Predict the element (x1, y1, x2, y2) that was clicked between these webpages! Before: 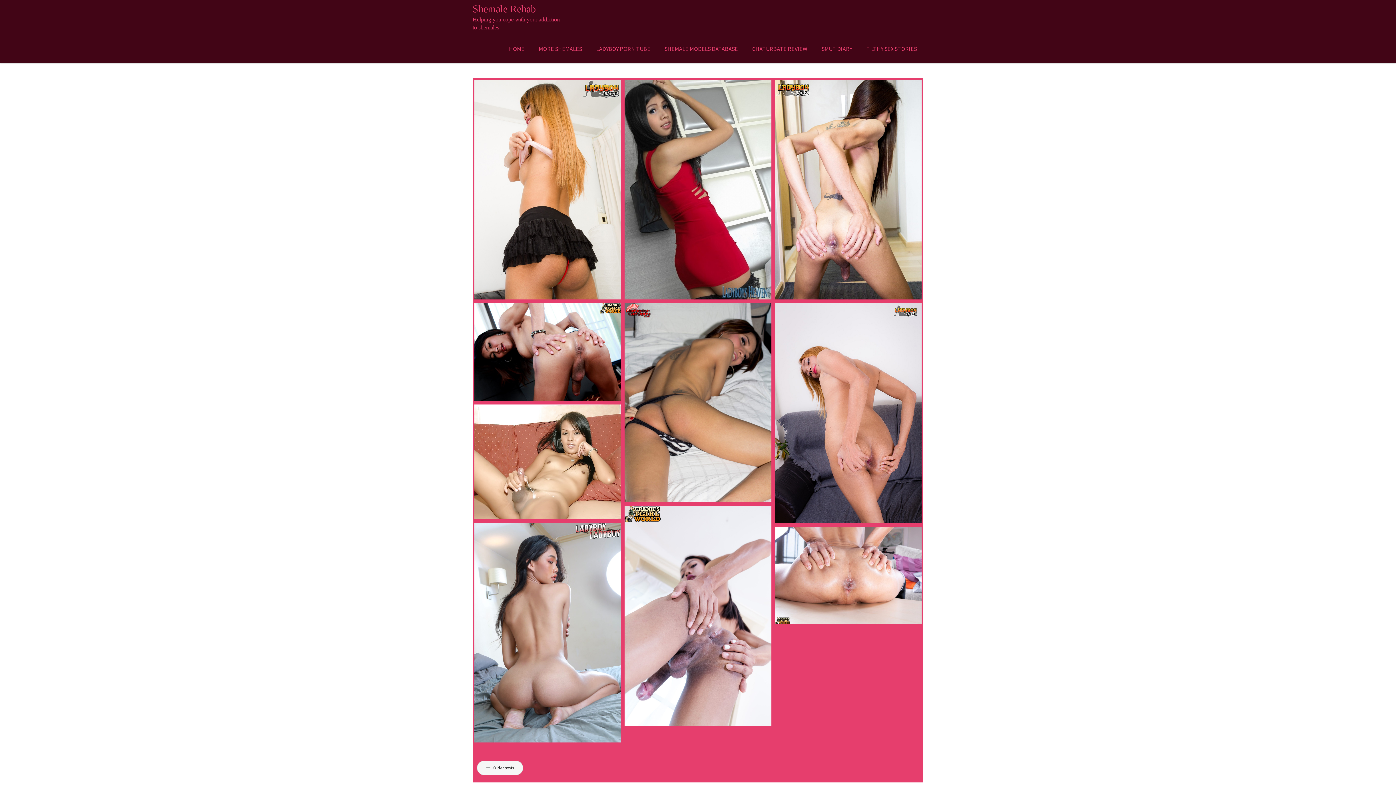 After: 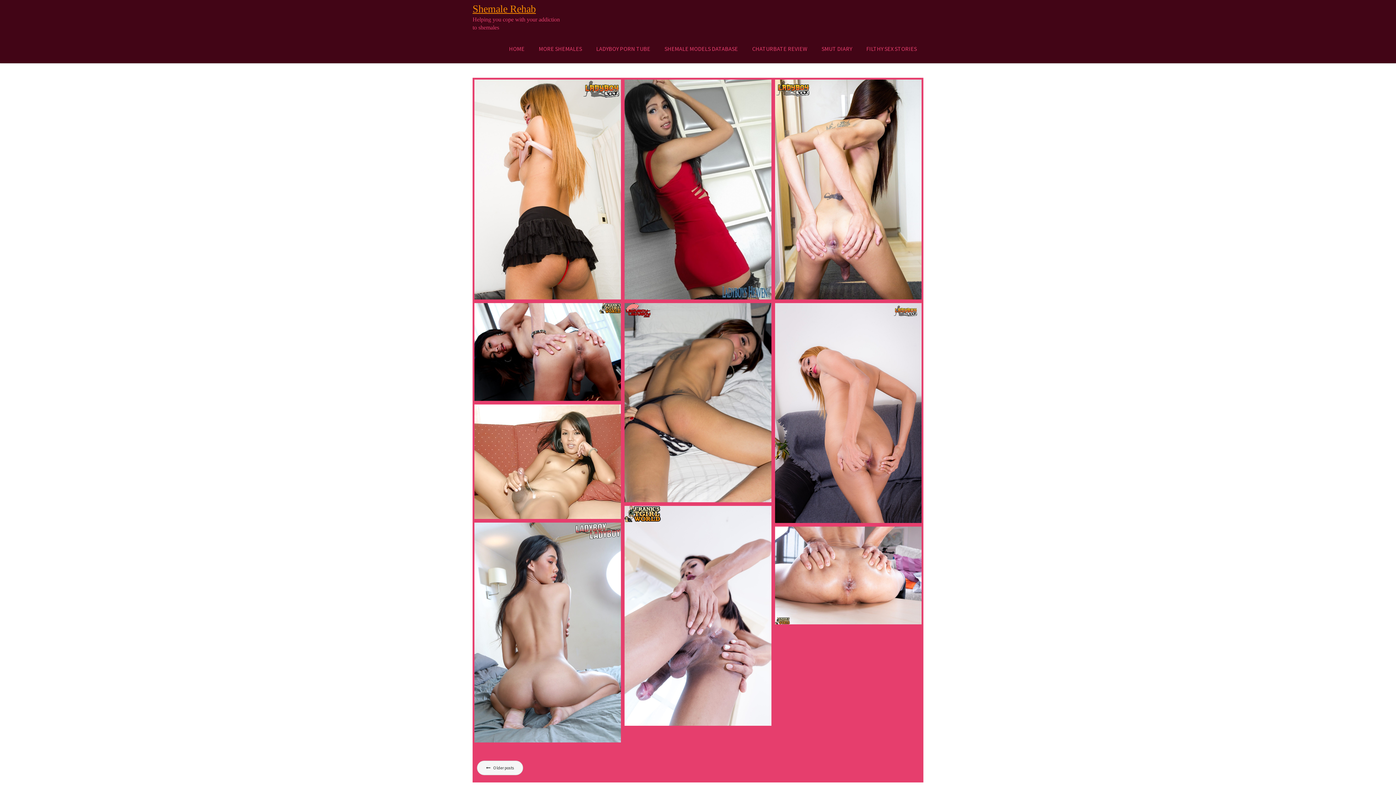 Action: label: Shemale Rehab bbox: (472, 3, 536, 14)